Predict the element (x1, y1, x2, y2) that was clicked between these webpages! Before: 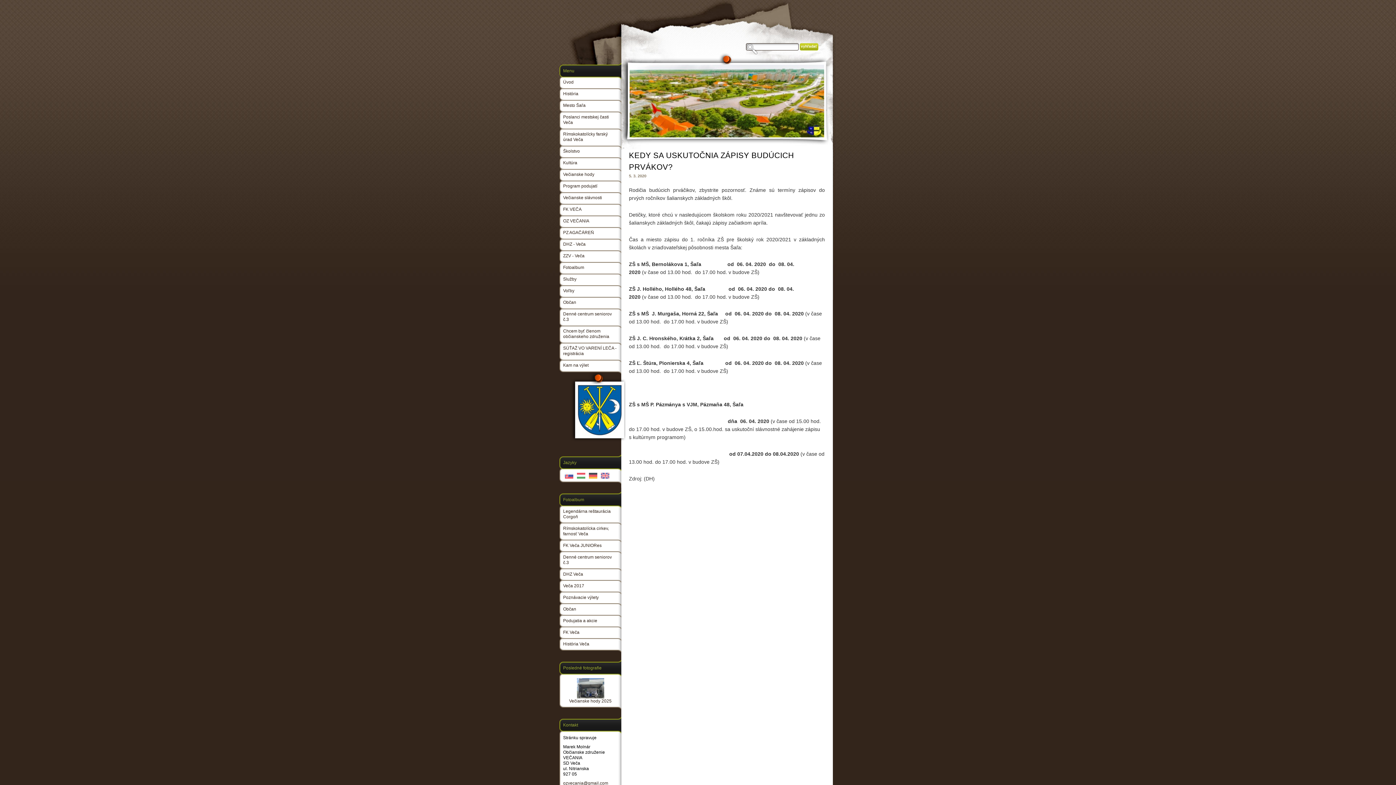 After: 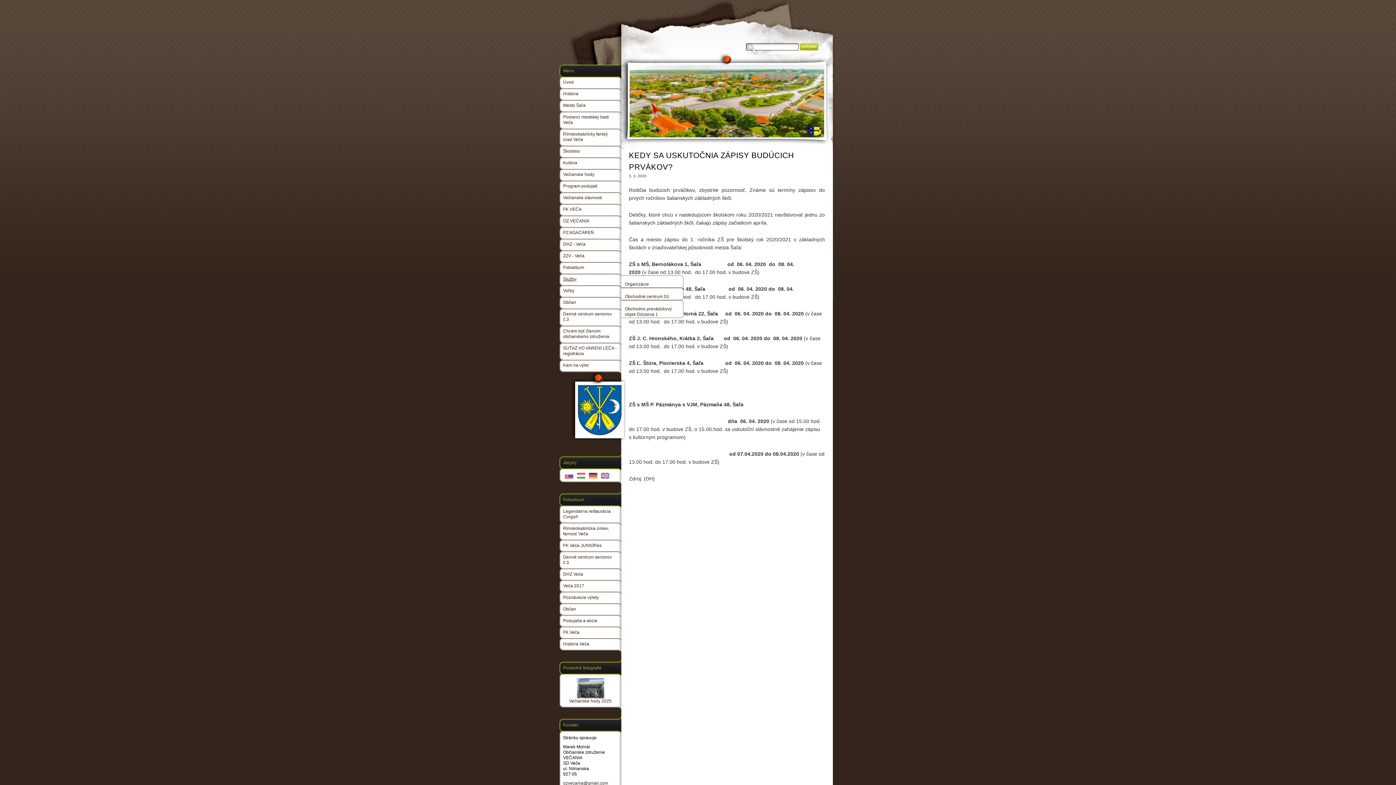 Action: label: Služby bbox: (559, 270, 621, 282)